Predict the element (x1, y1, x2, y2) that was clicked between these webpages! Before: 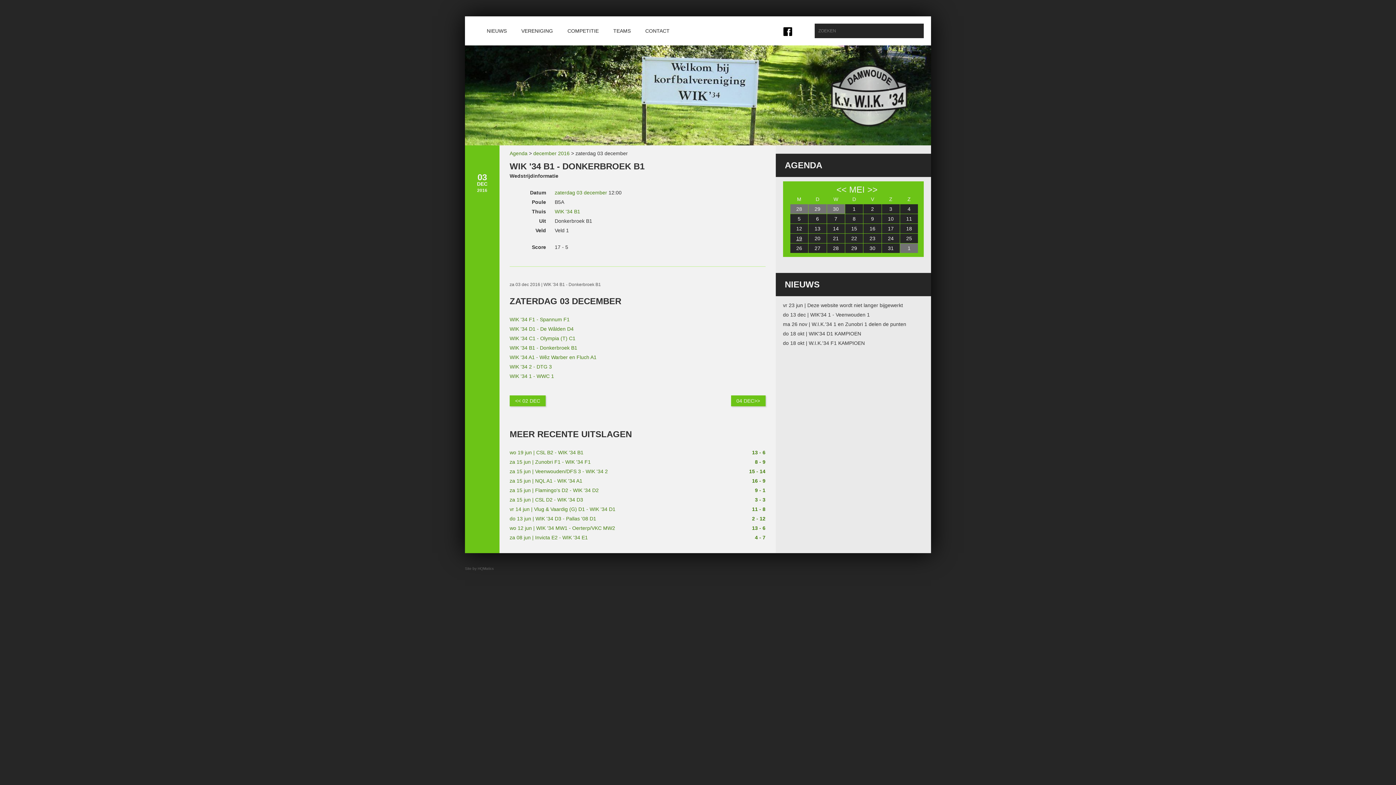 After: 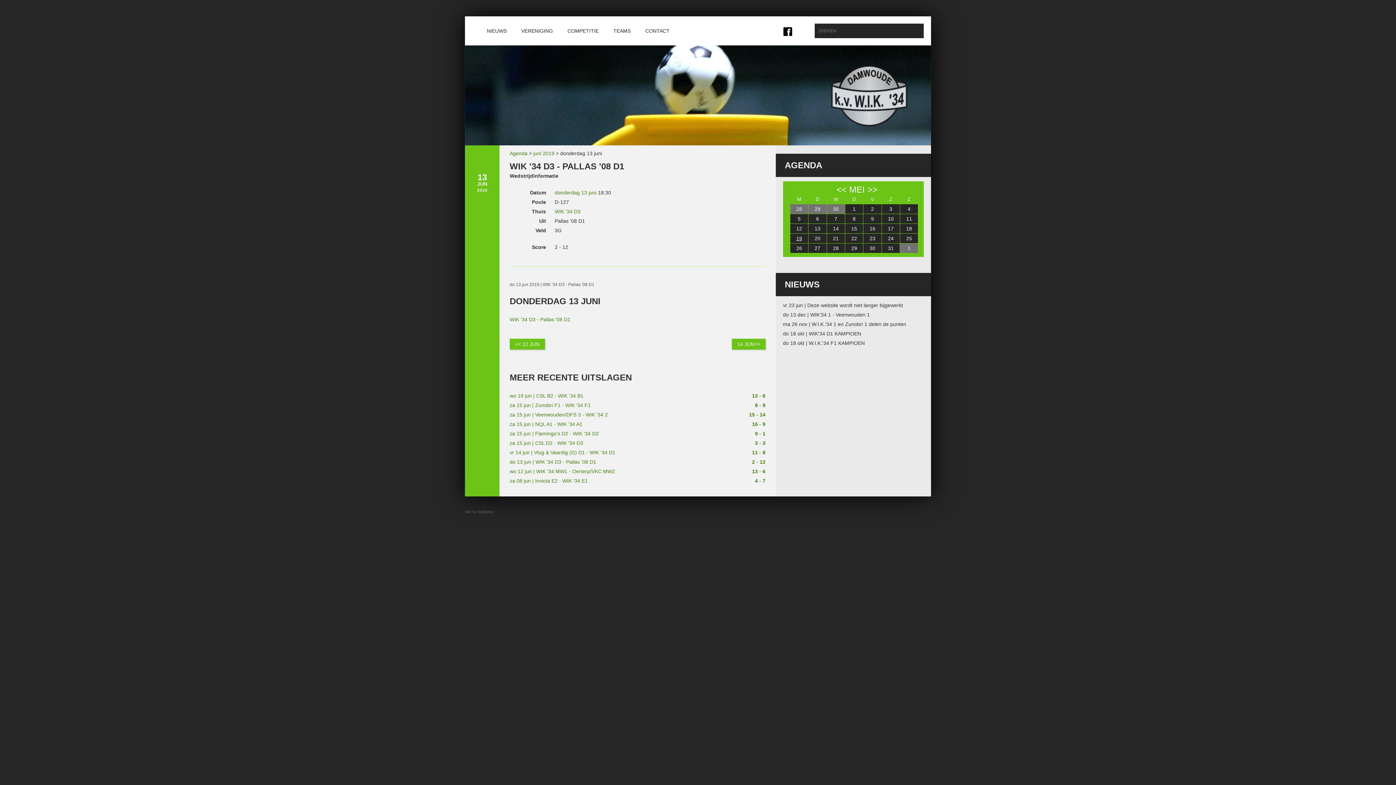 Action: label: do 13 jun | WIK '34 D3 - Pallas '08 D1 bbox: (509, 516, 596, 521)